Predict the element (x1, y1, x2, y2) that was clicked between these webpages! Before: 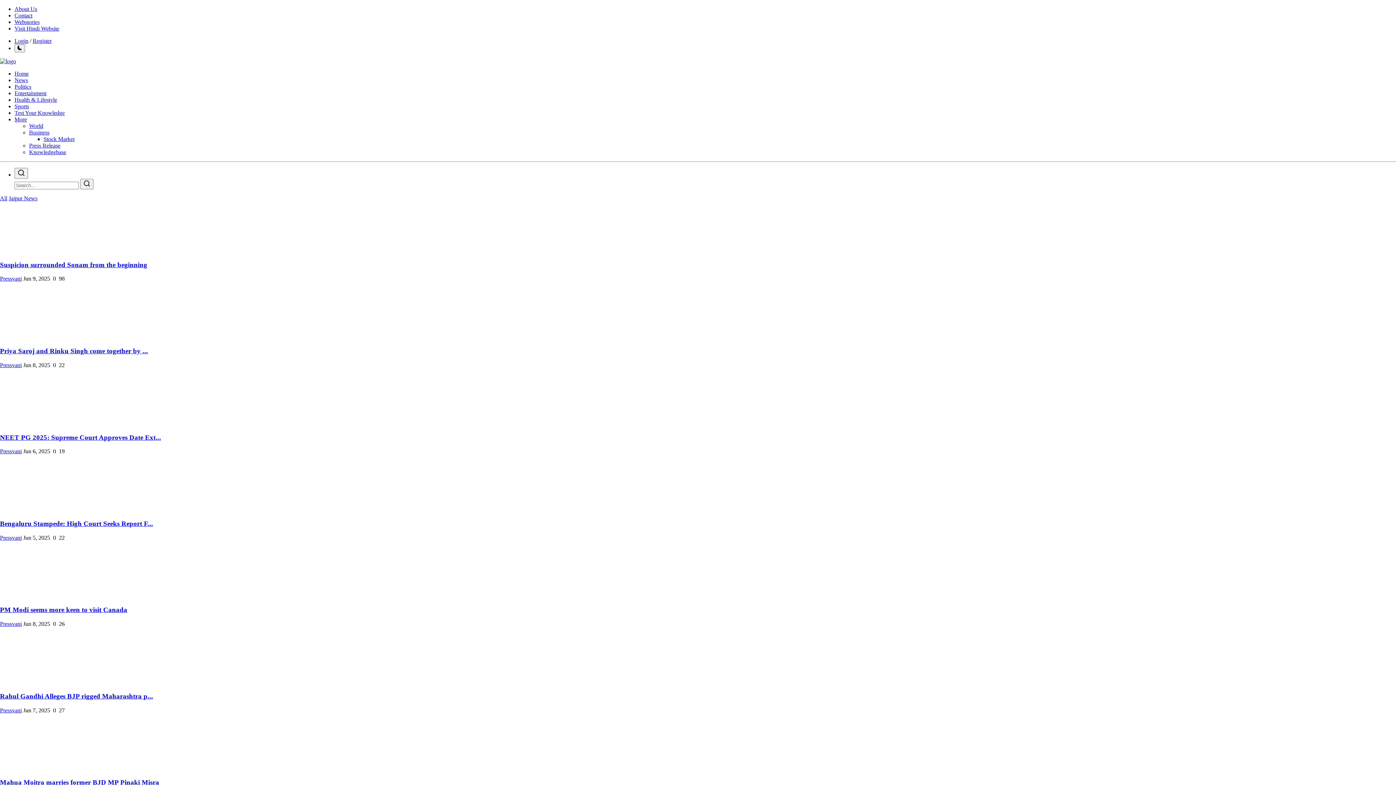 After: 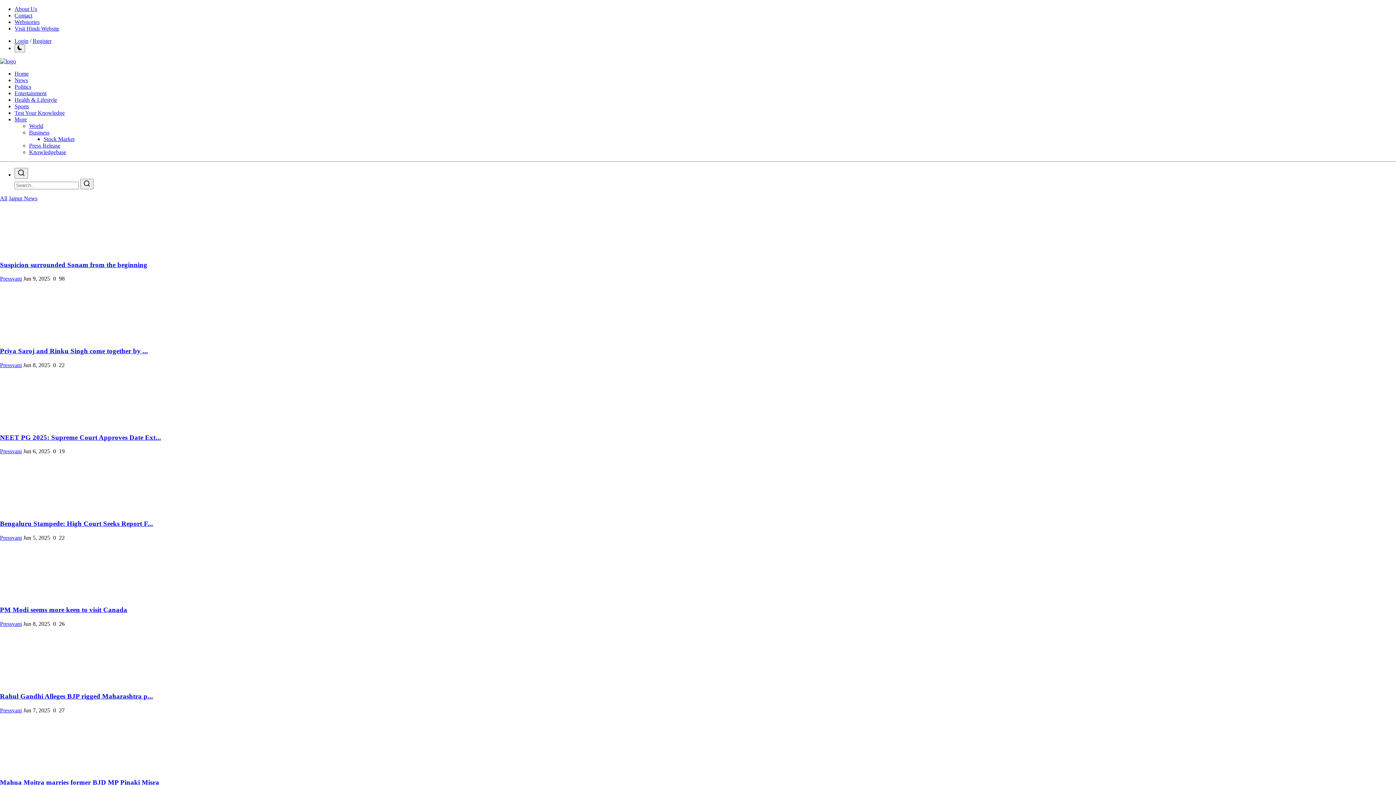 Action: bbox: (0, 433, 161, 441) label: NEET PG 2025: Supreme Court Approves Date Ext...